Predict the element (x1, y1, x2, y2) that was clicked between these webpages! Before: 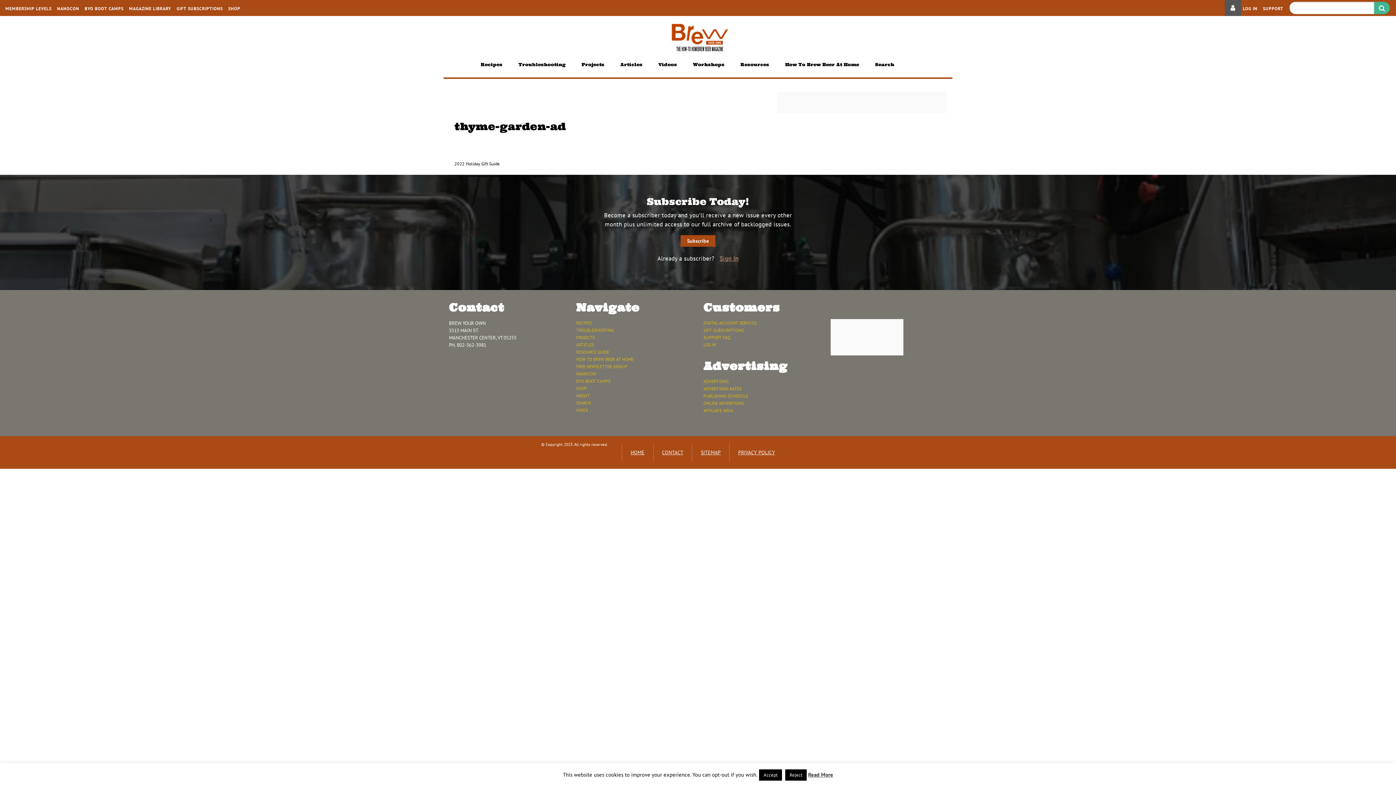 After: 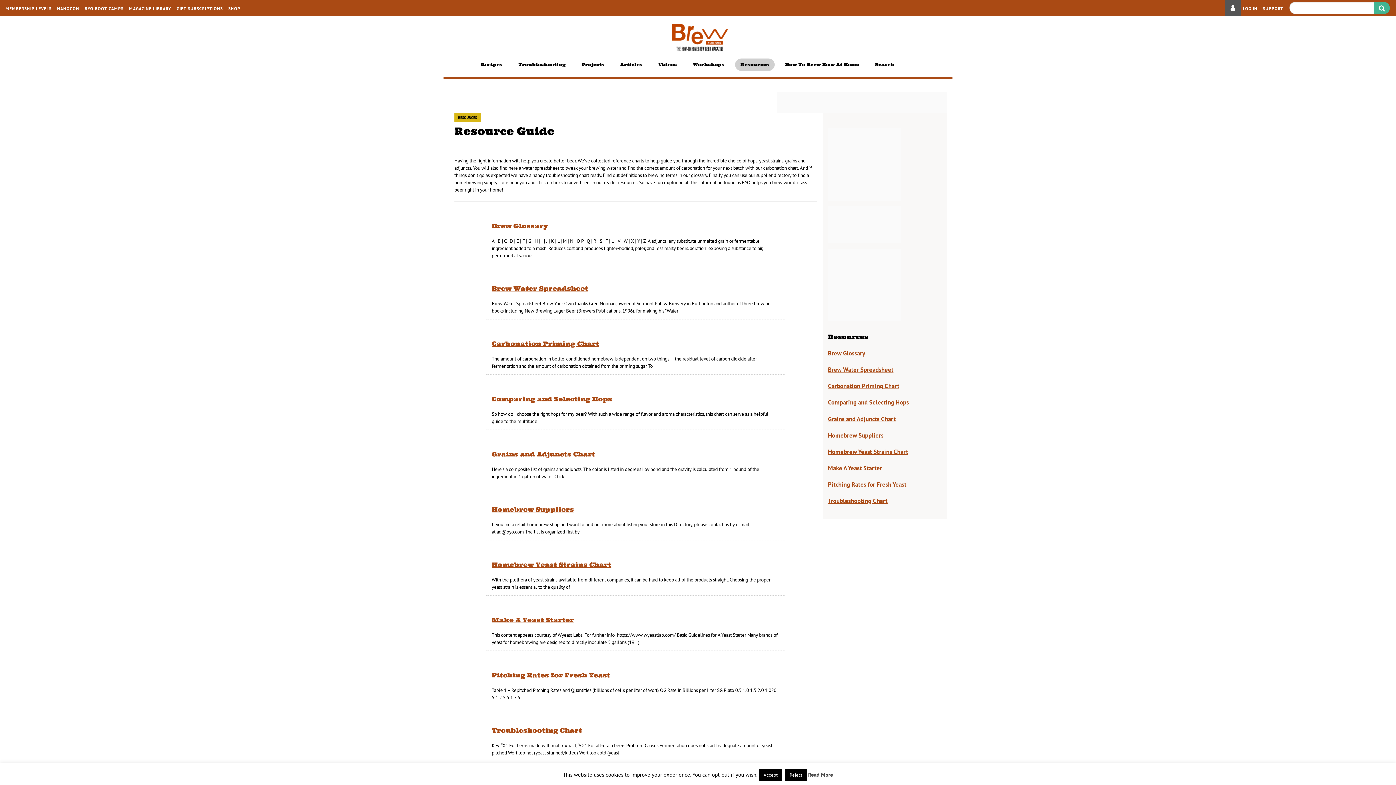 Action: bbox: (735, 58, 774, 71) label: Resources